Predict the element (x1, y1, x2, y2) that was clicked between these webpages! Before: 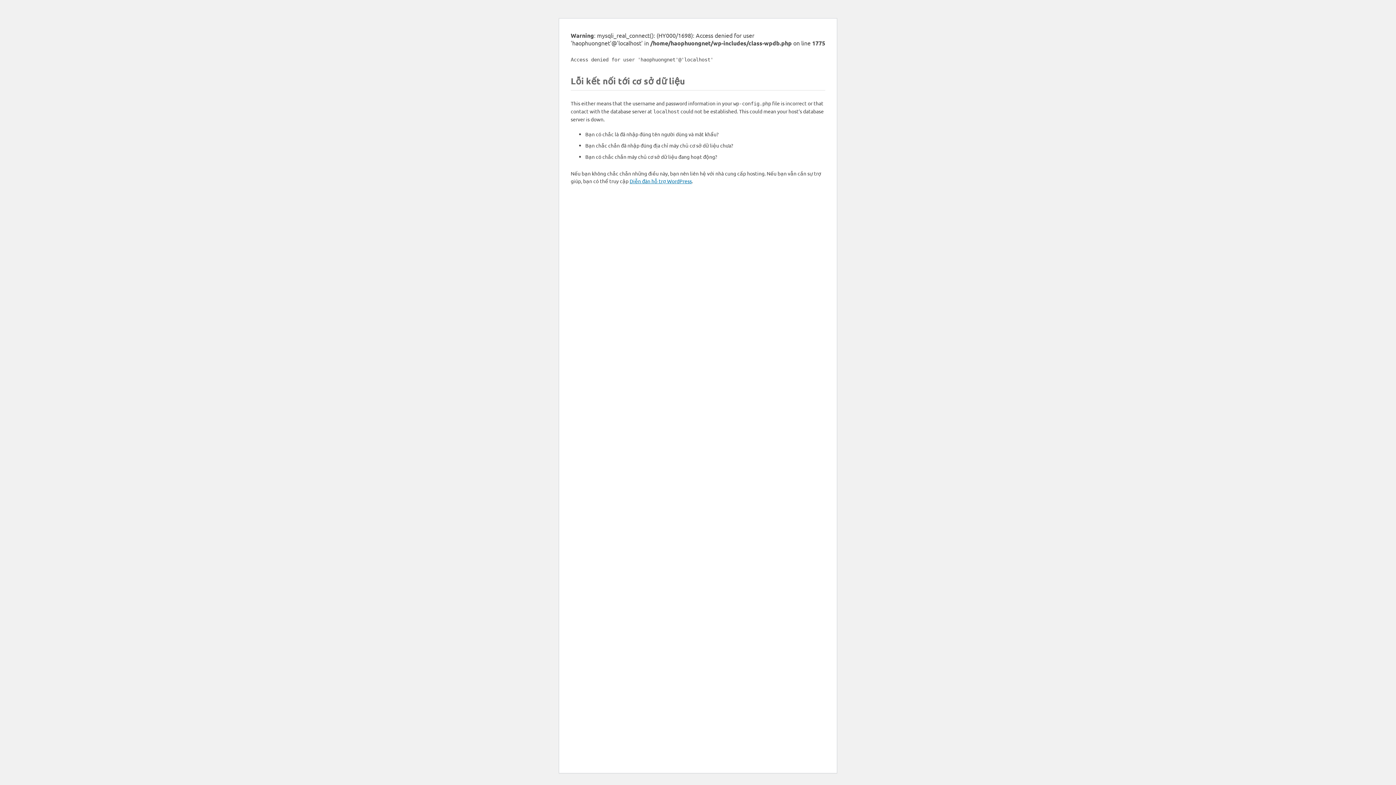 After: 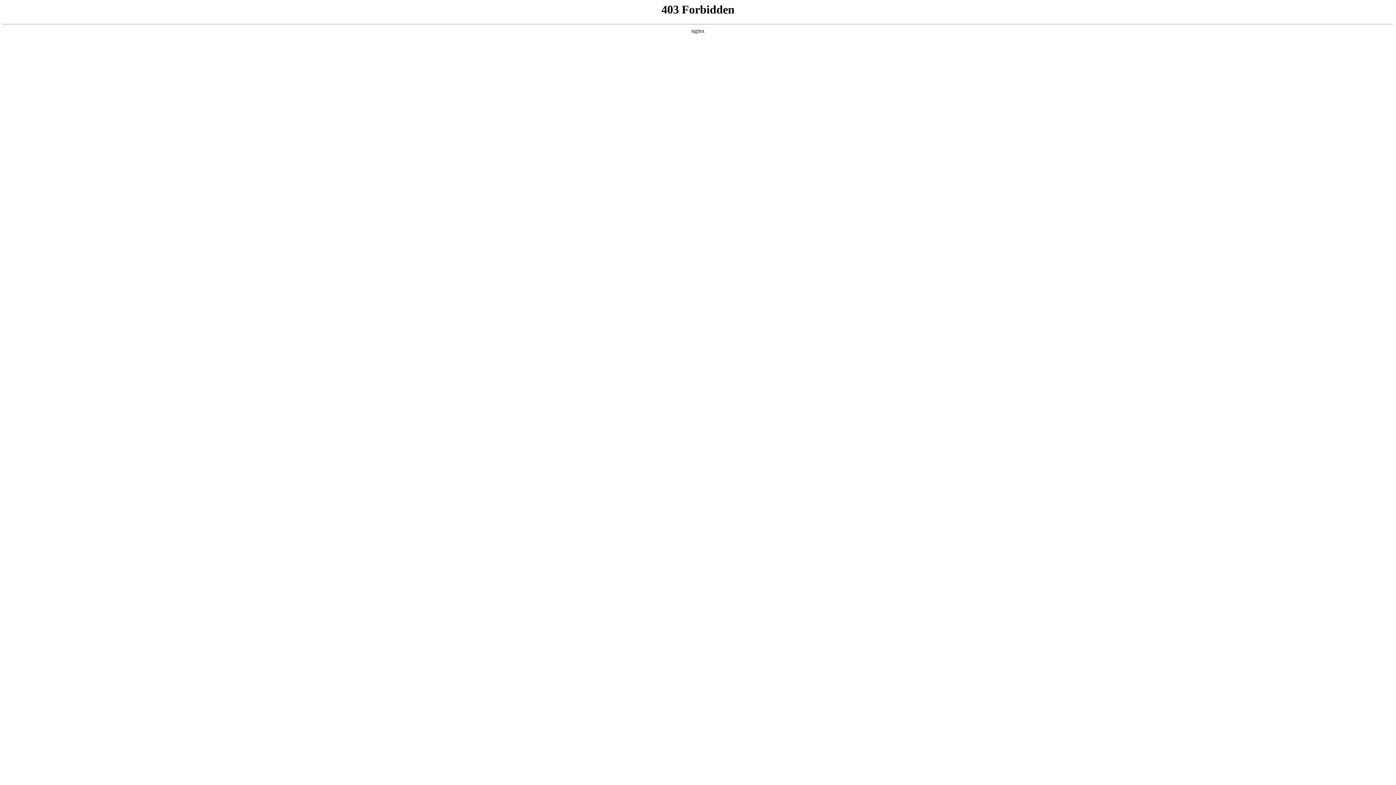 Action: bbox: (629, 177, 692, 184) label: Diễn đàn hỗ trợ WordPress